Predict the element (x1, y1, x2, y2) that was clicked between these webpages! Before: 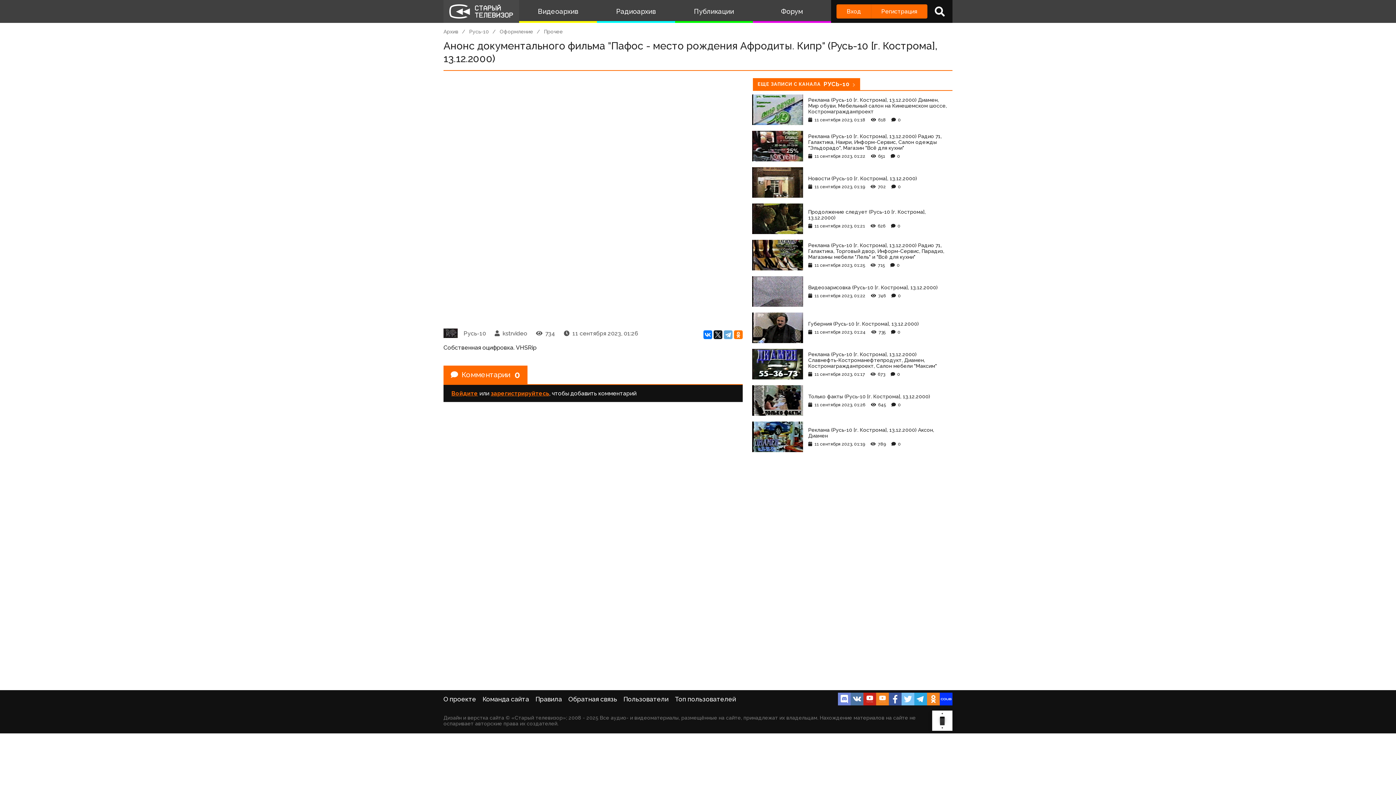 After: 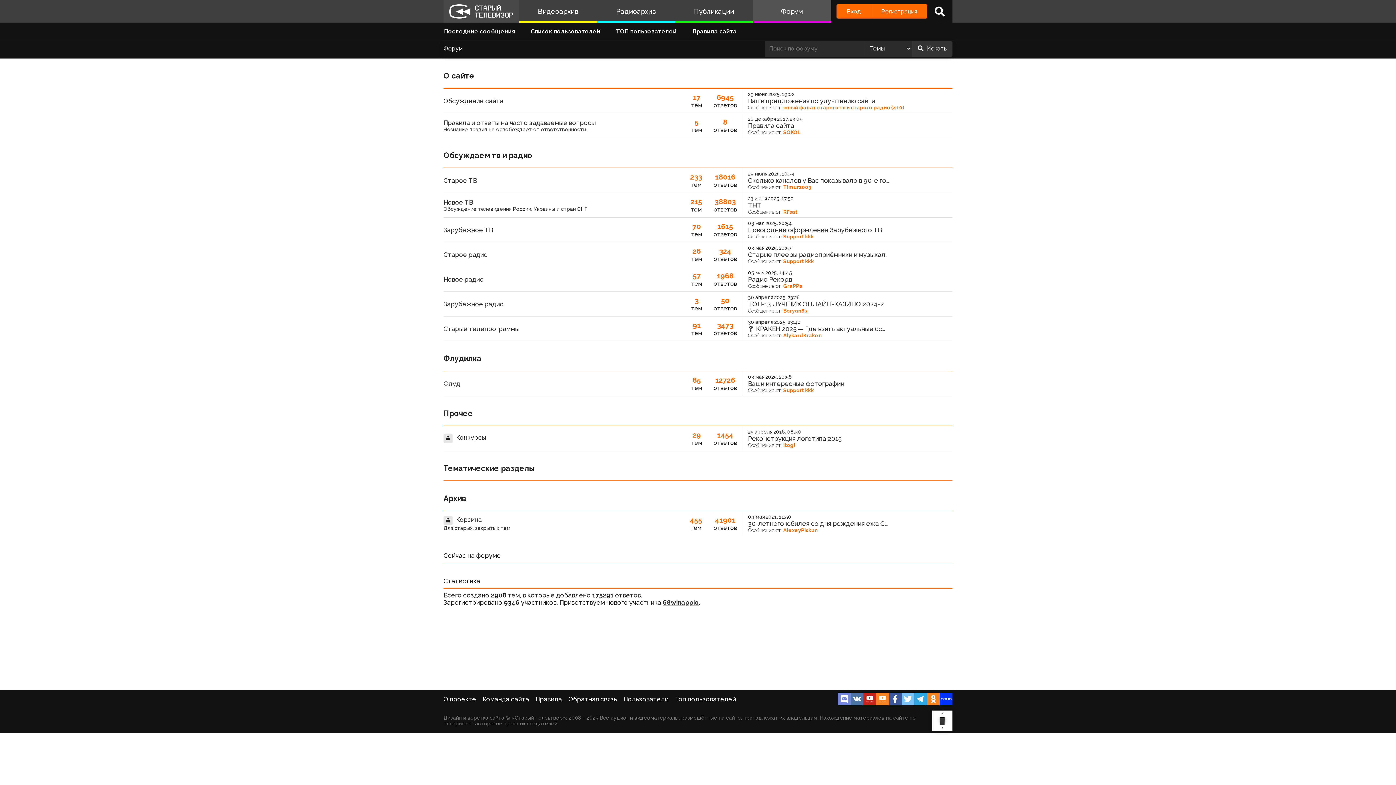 Action: label: Форум bbox: (753, 0, 831, 22)